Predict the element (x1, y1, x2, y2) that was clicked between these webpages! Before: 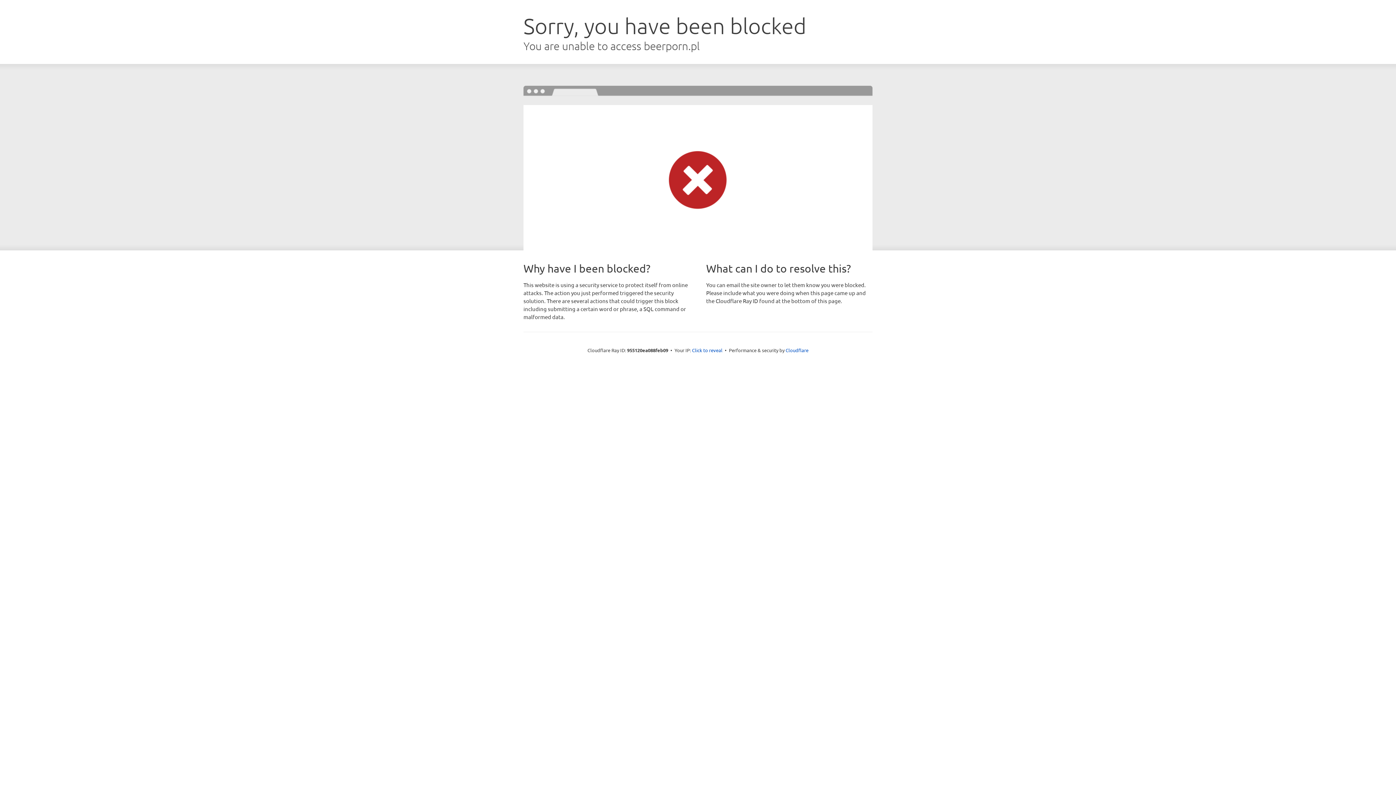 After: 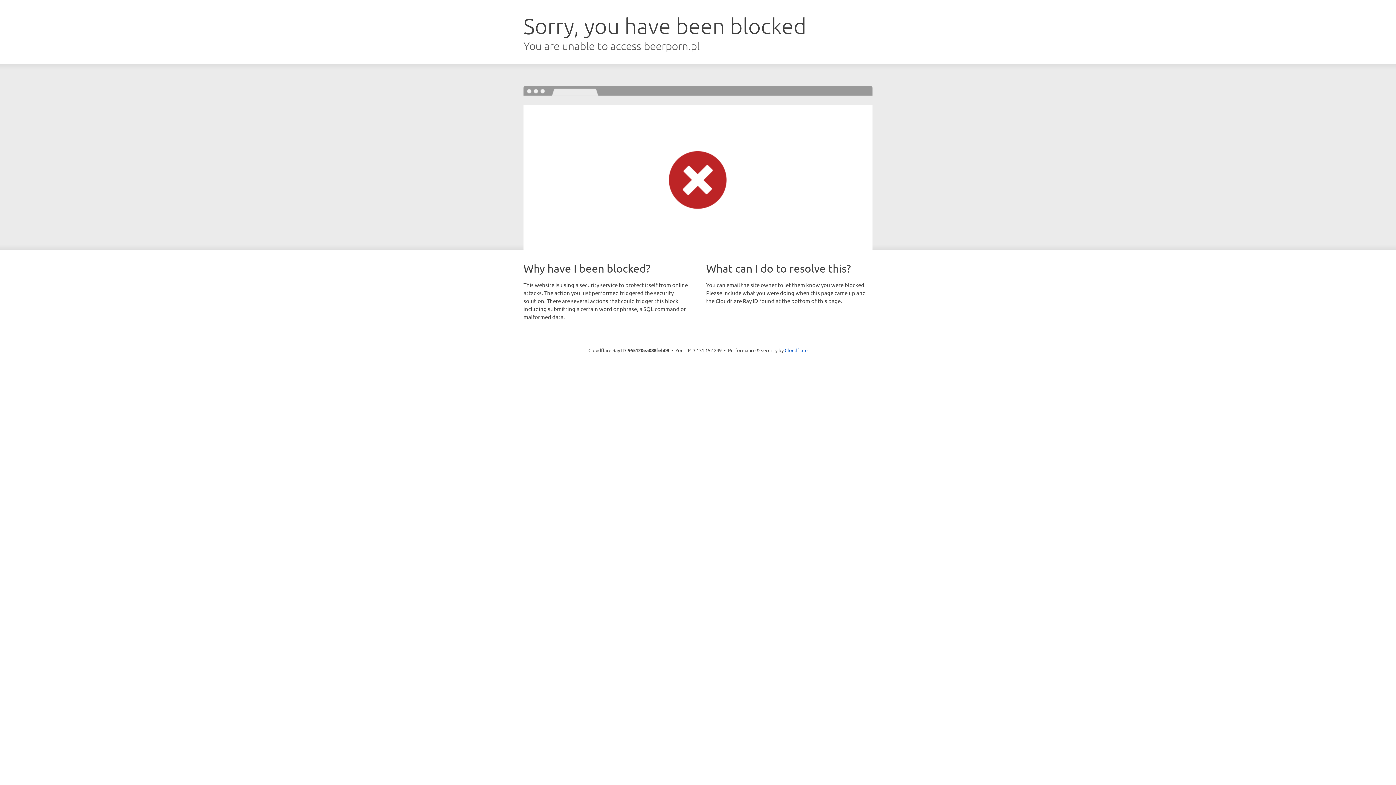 Action: label: Click to reveal bbox: (692, 346, 722, 353)